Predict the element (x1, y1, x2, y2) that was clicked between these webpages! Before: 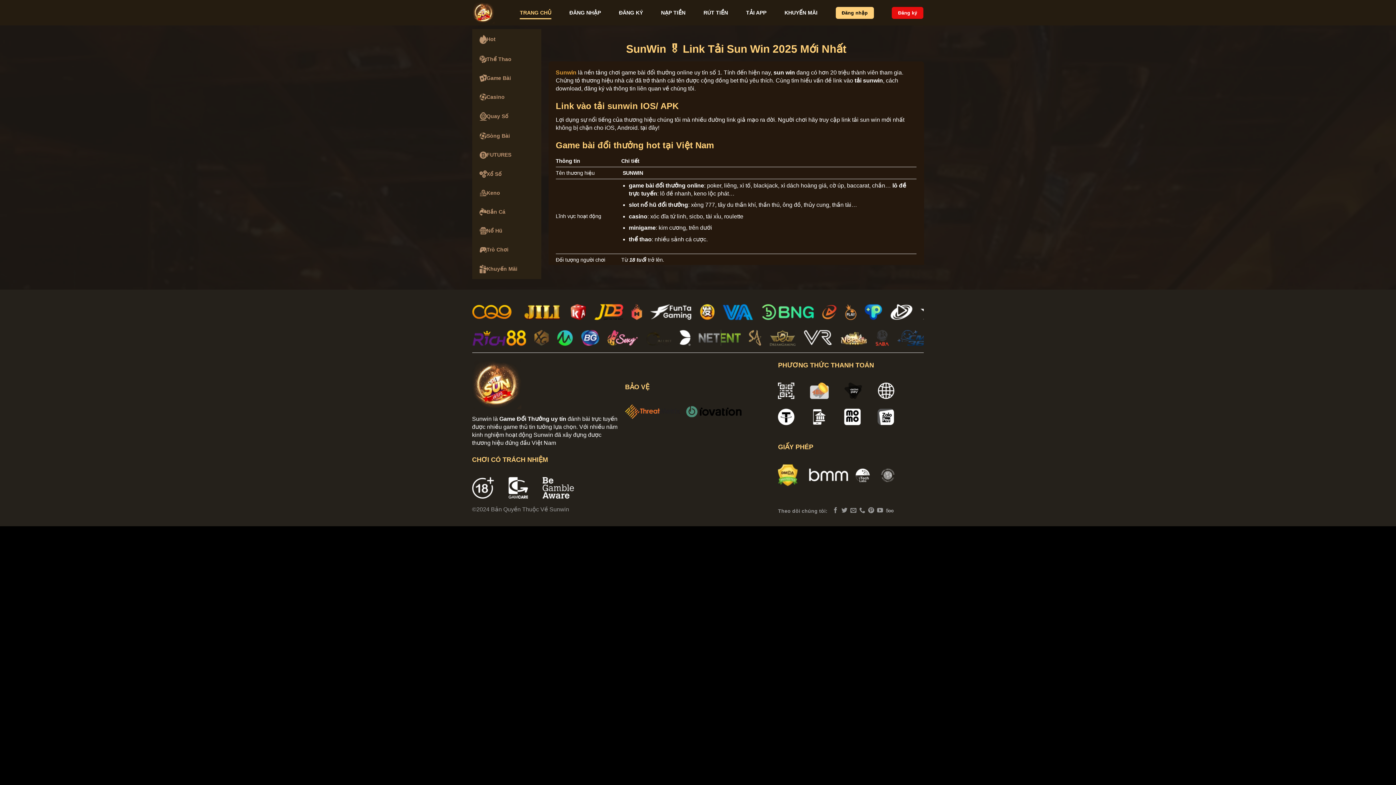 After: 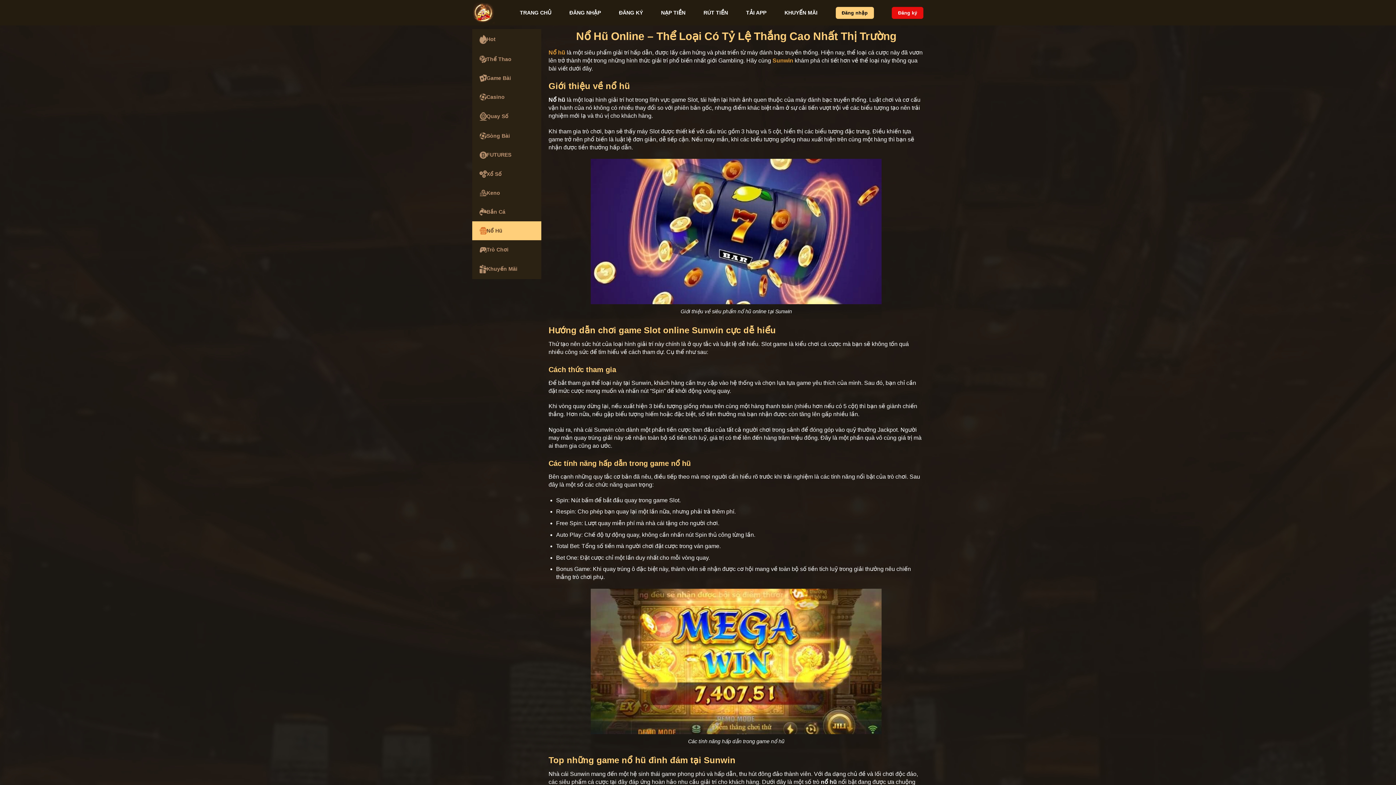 Action: label: Nổ Hũ bbox: (472, 221, 541, 240)